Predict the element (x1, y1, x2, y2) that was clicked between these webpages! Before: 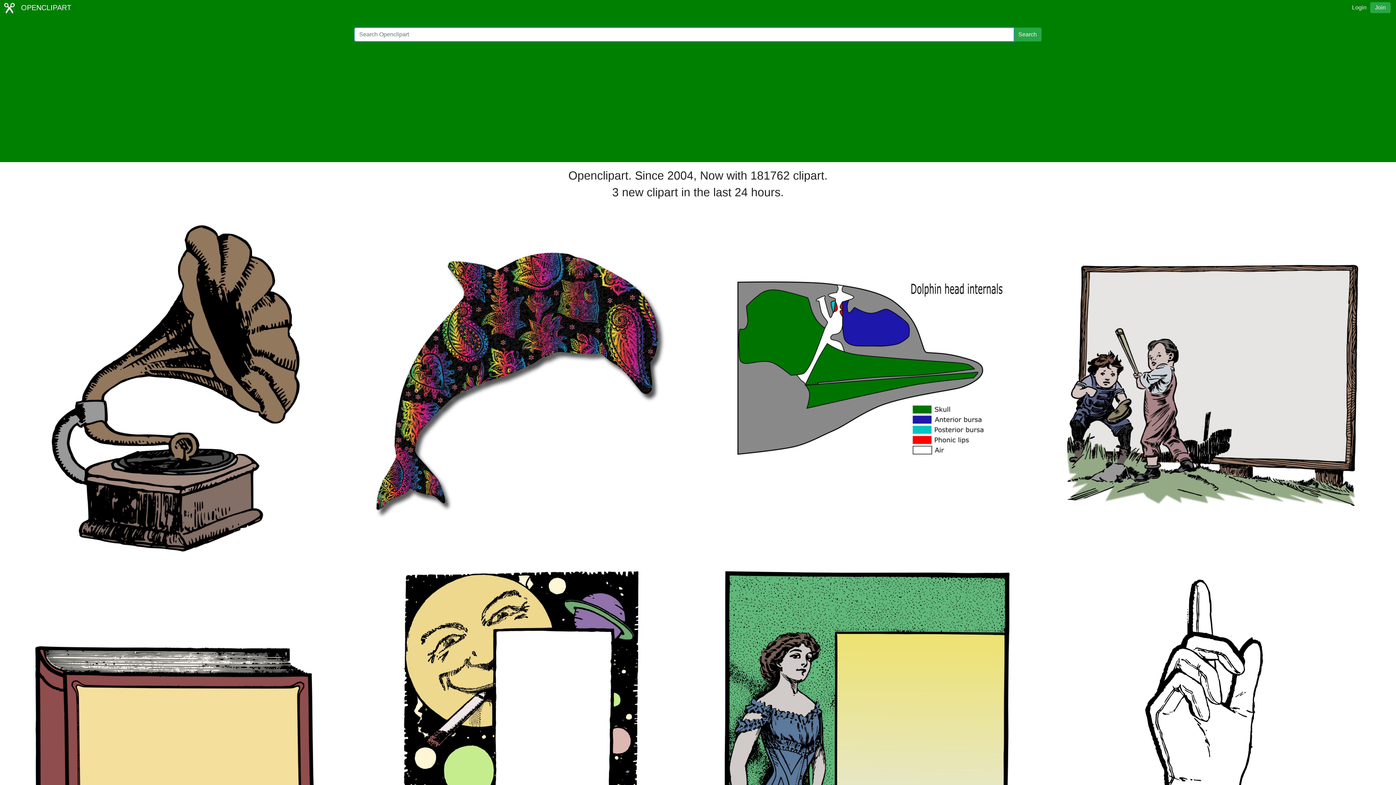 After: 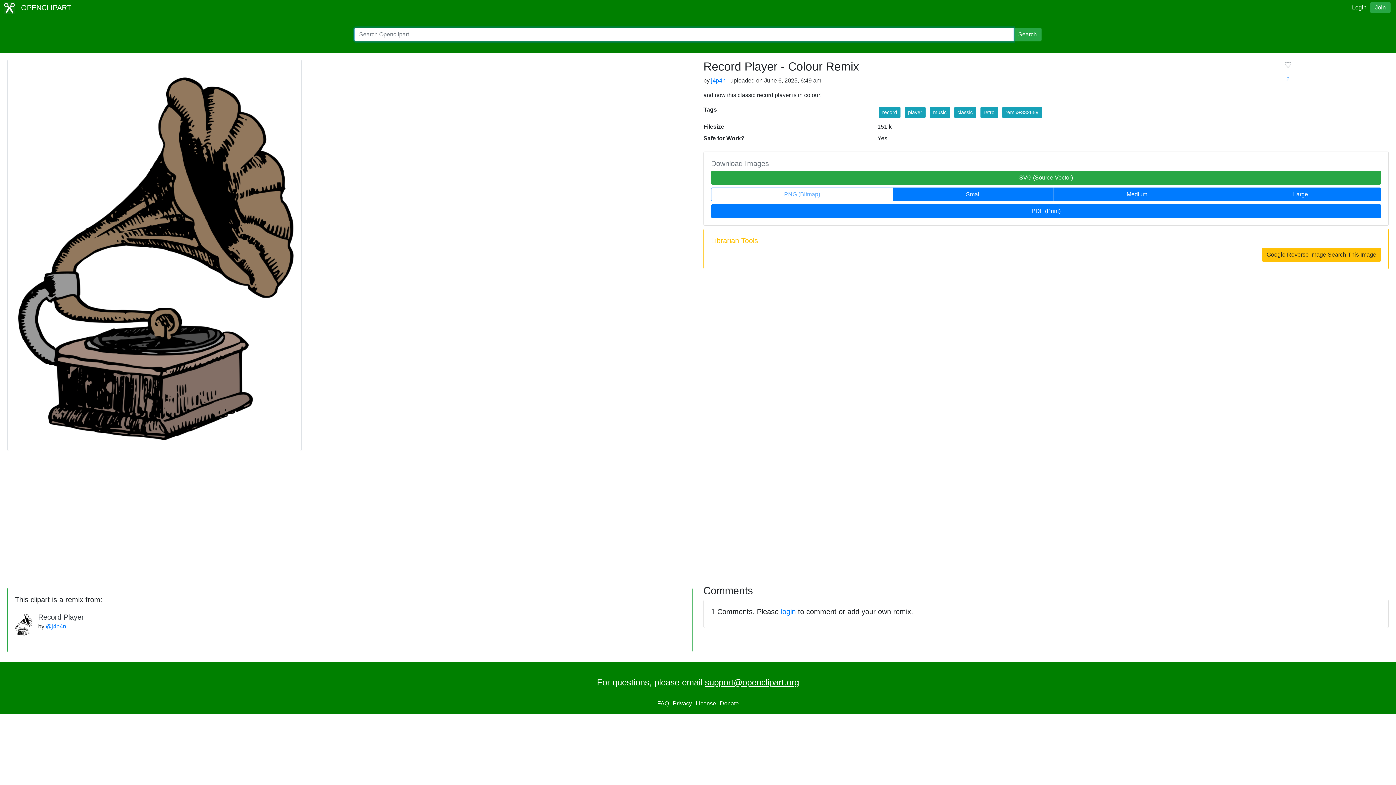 Action: bbox: (43, 381, 305, 388)